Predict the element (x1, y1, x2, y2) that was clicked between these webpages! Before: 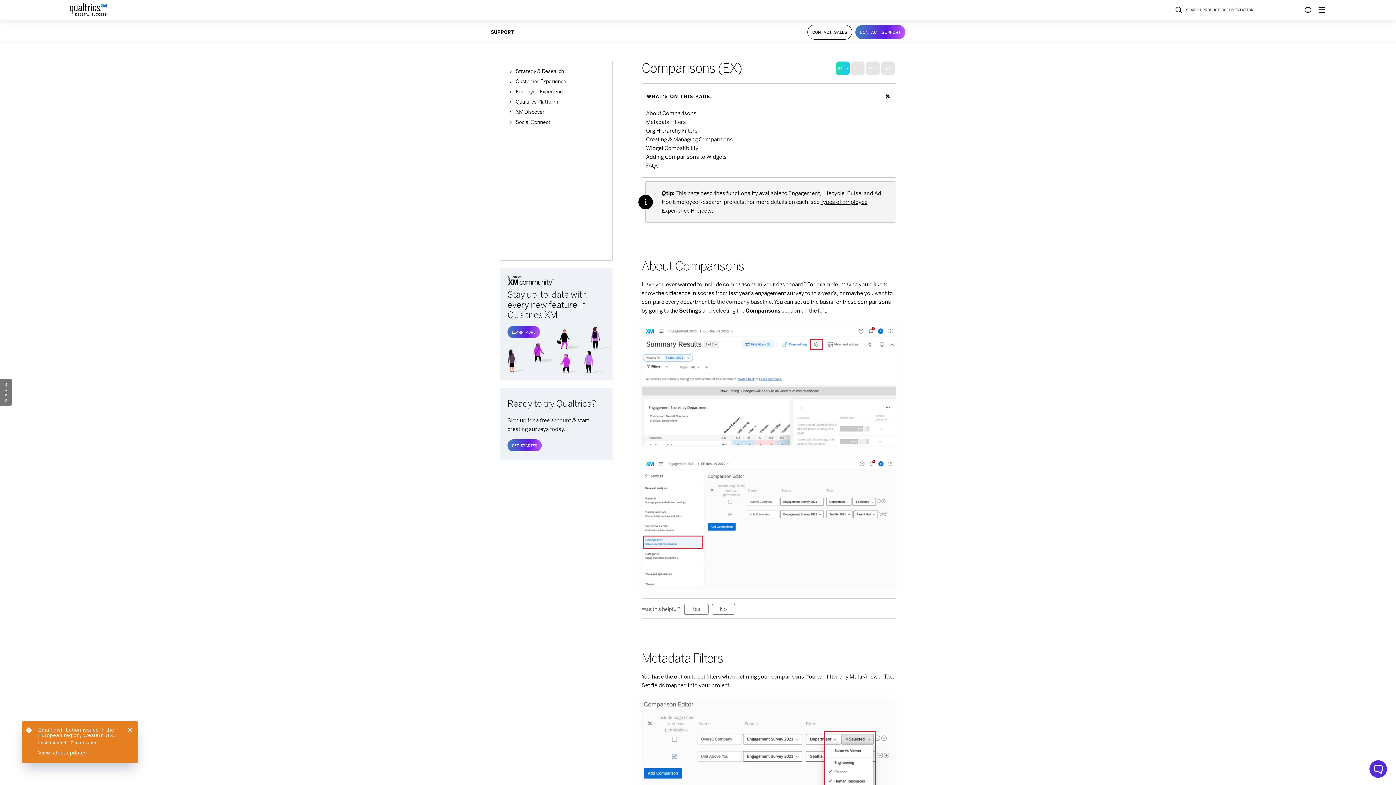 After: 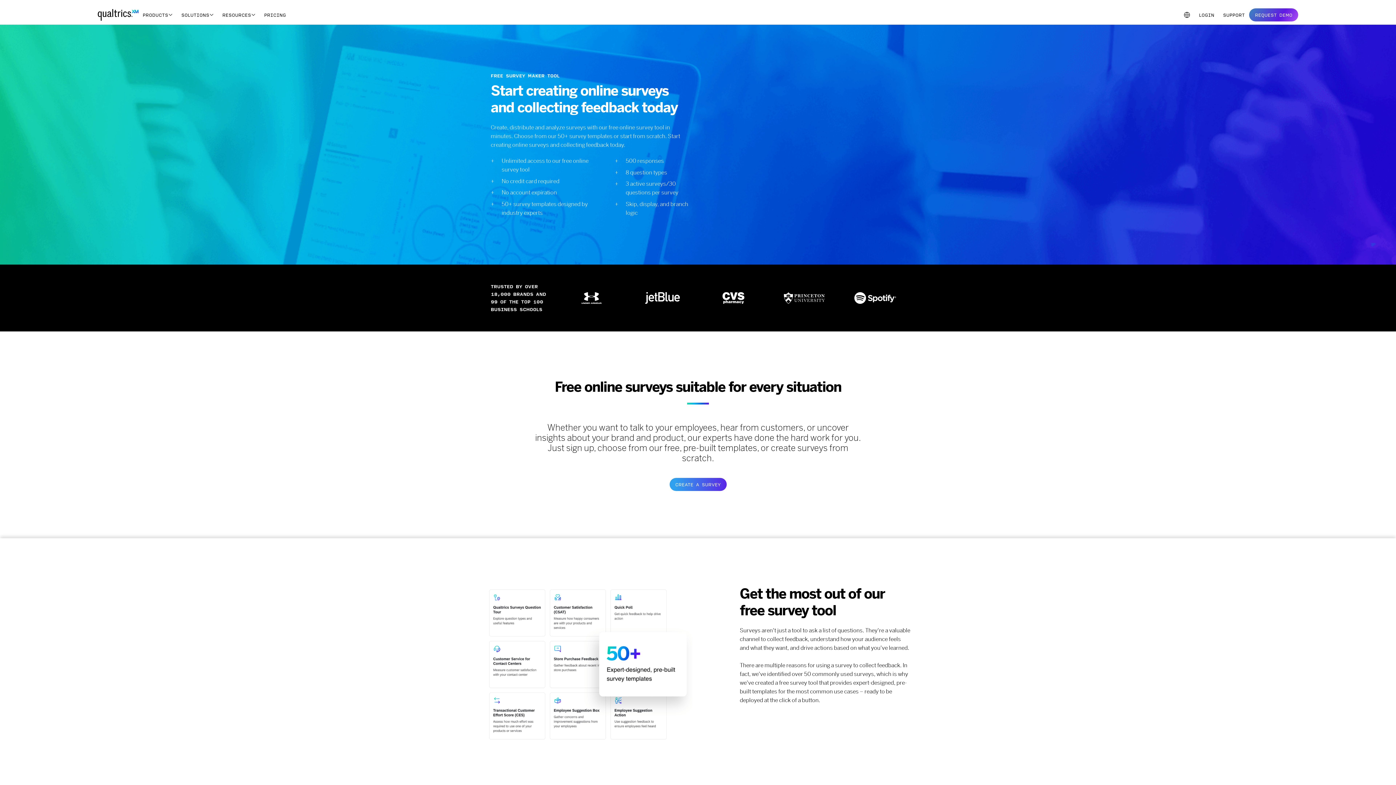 Action: bbox: (507, 439, 541, 451) label: GET STARTED